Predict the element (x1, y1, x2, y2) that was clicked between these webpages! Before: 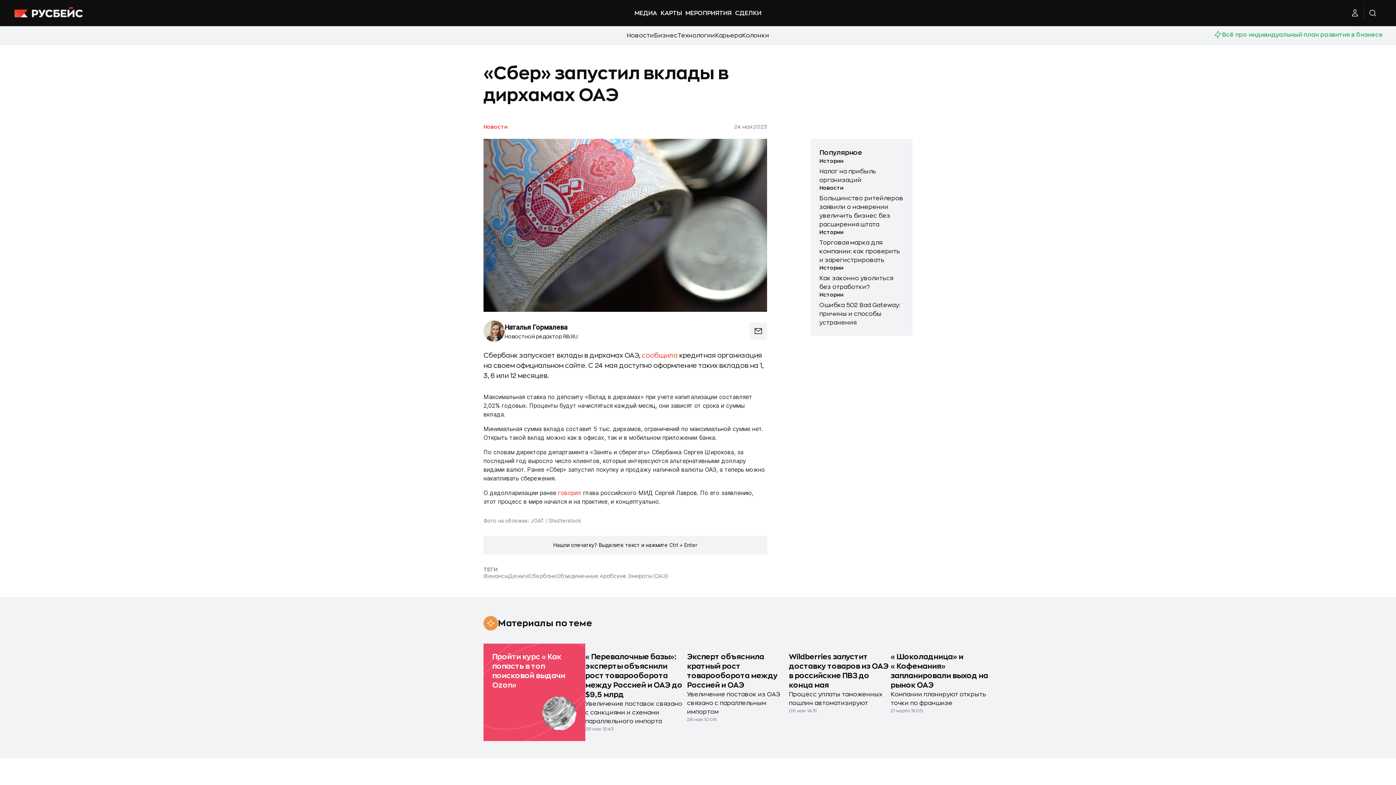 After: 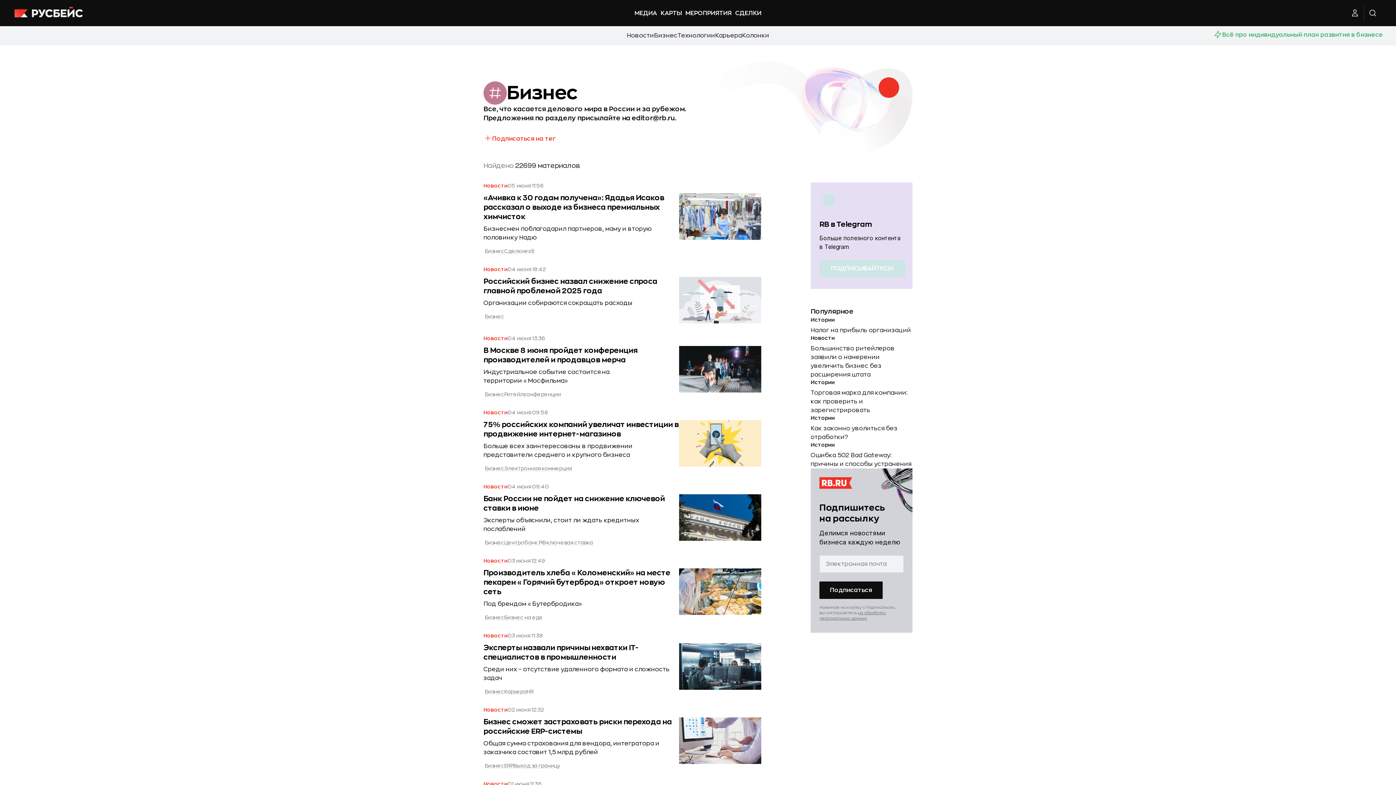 Action: label: Бизнес bbox: (654, 31, 677, 40)